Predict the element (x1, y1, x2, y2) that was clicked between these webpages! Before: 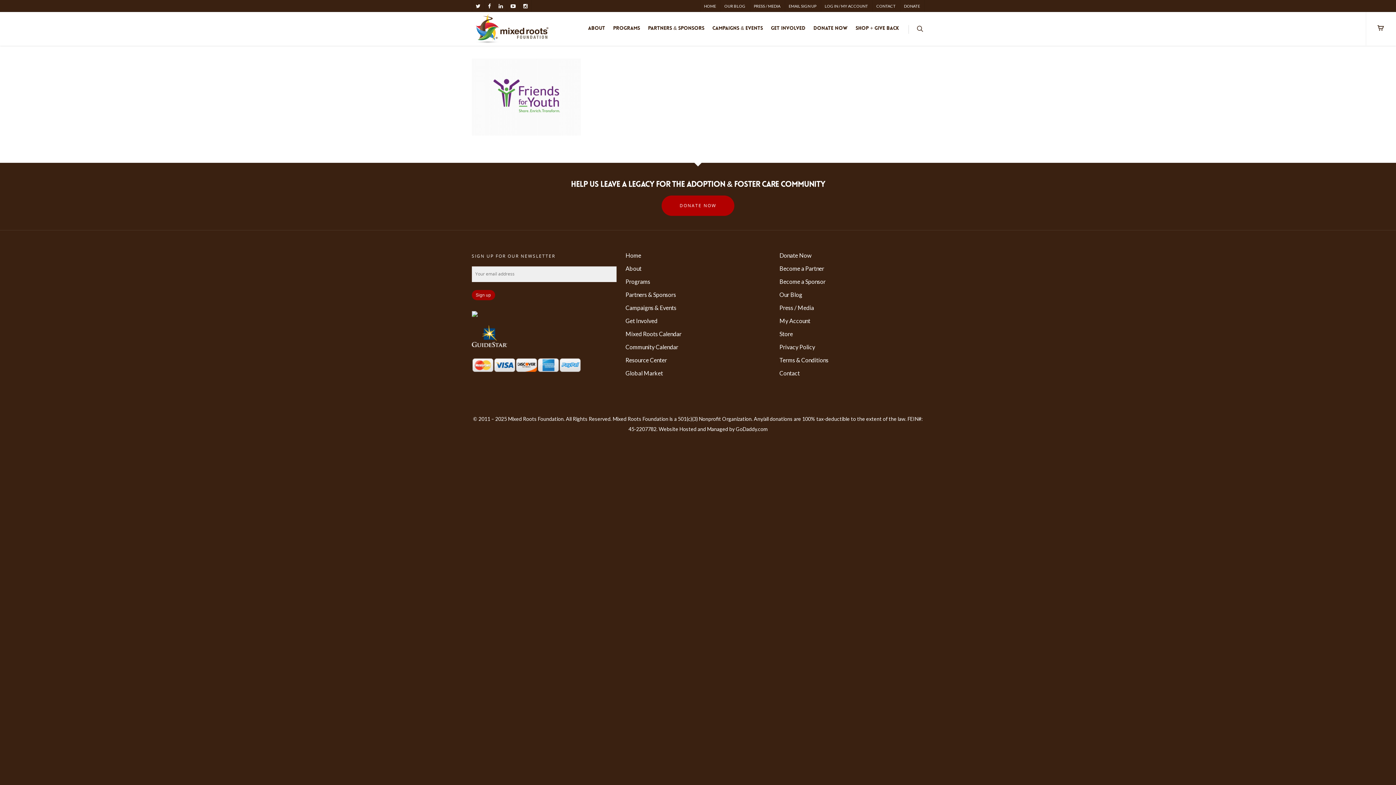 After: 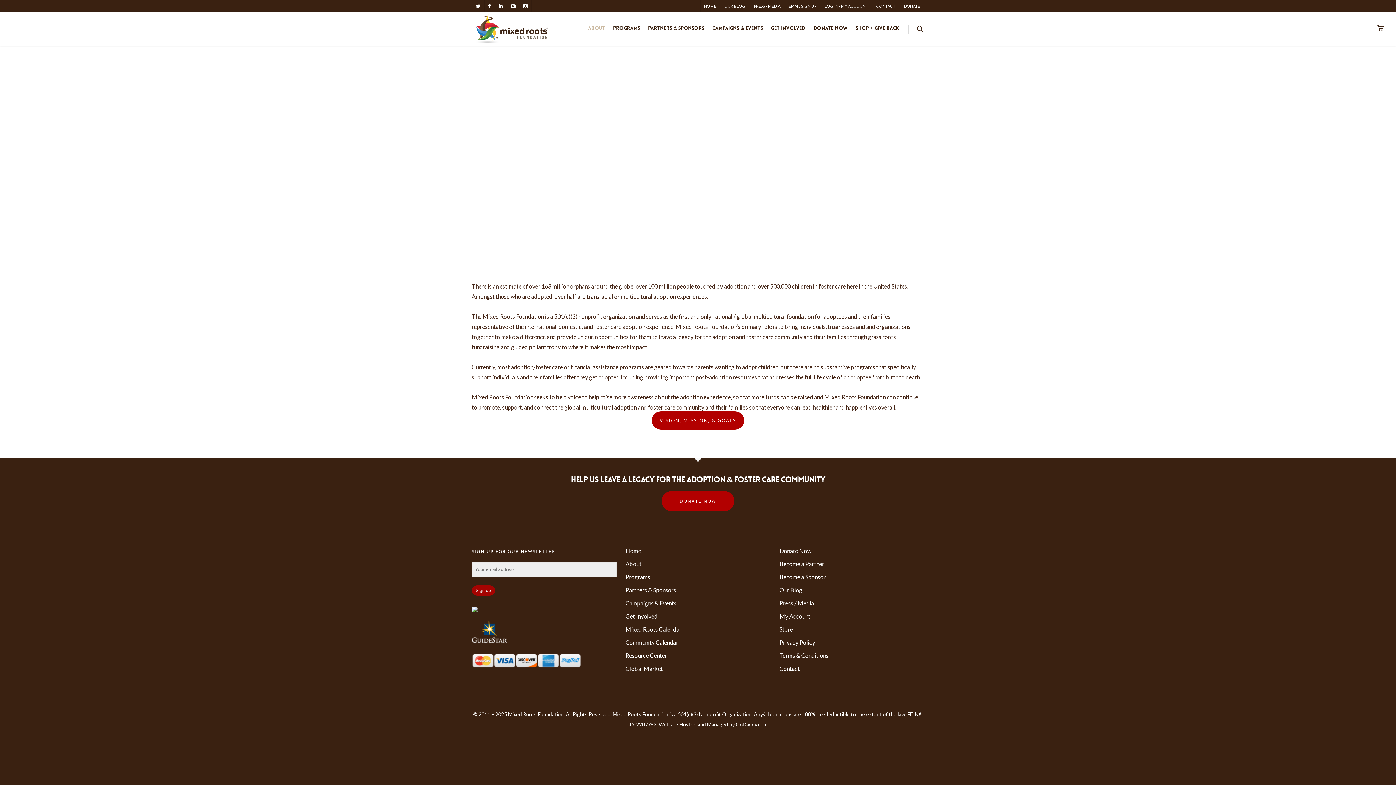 Action: bbox: (625, 263, 770, 273) label: About